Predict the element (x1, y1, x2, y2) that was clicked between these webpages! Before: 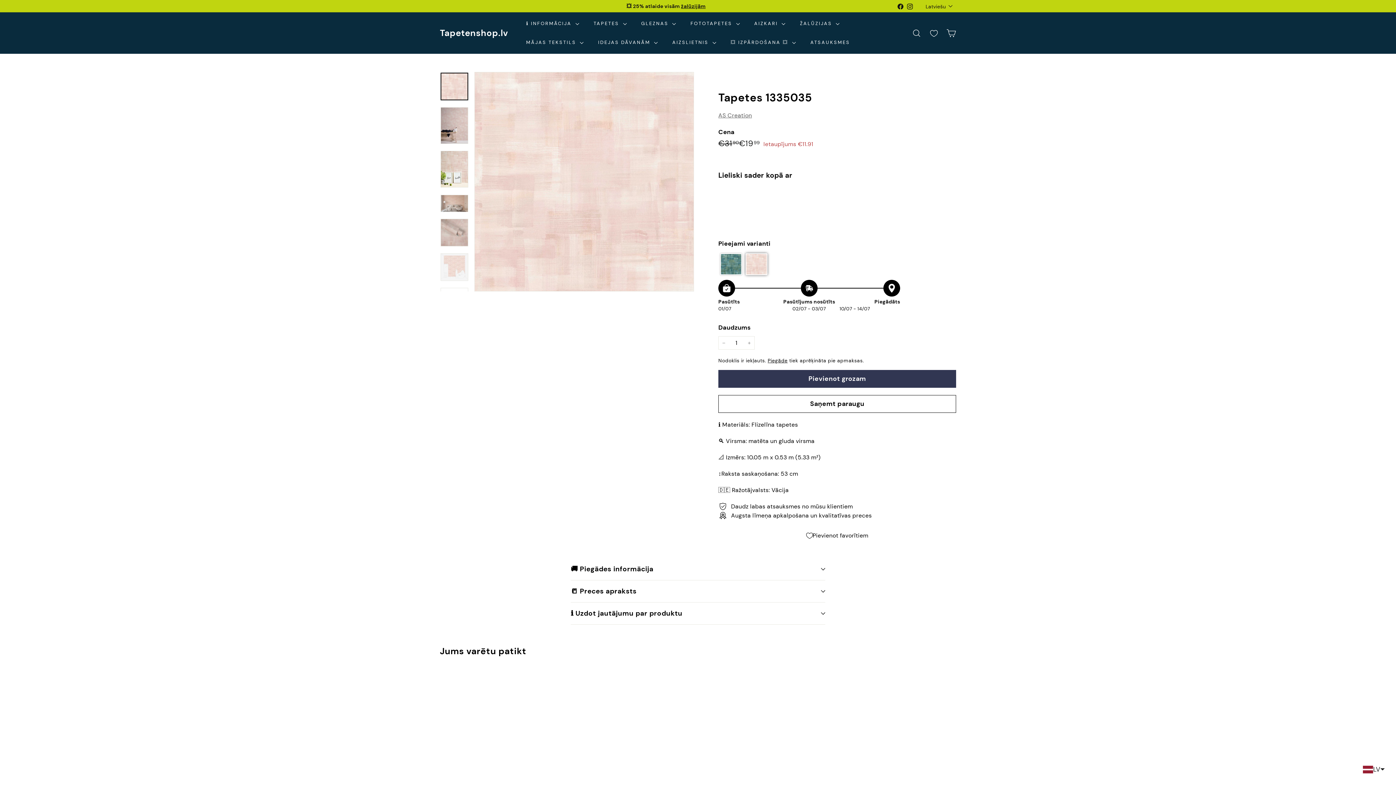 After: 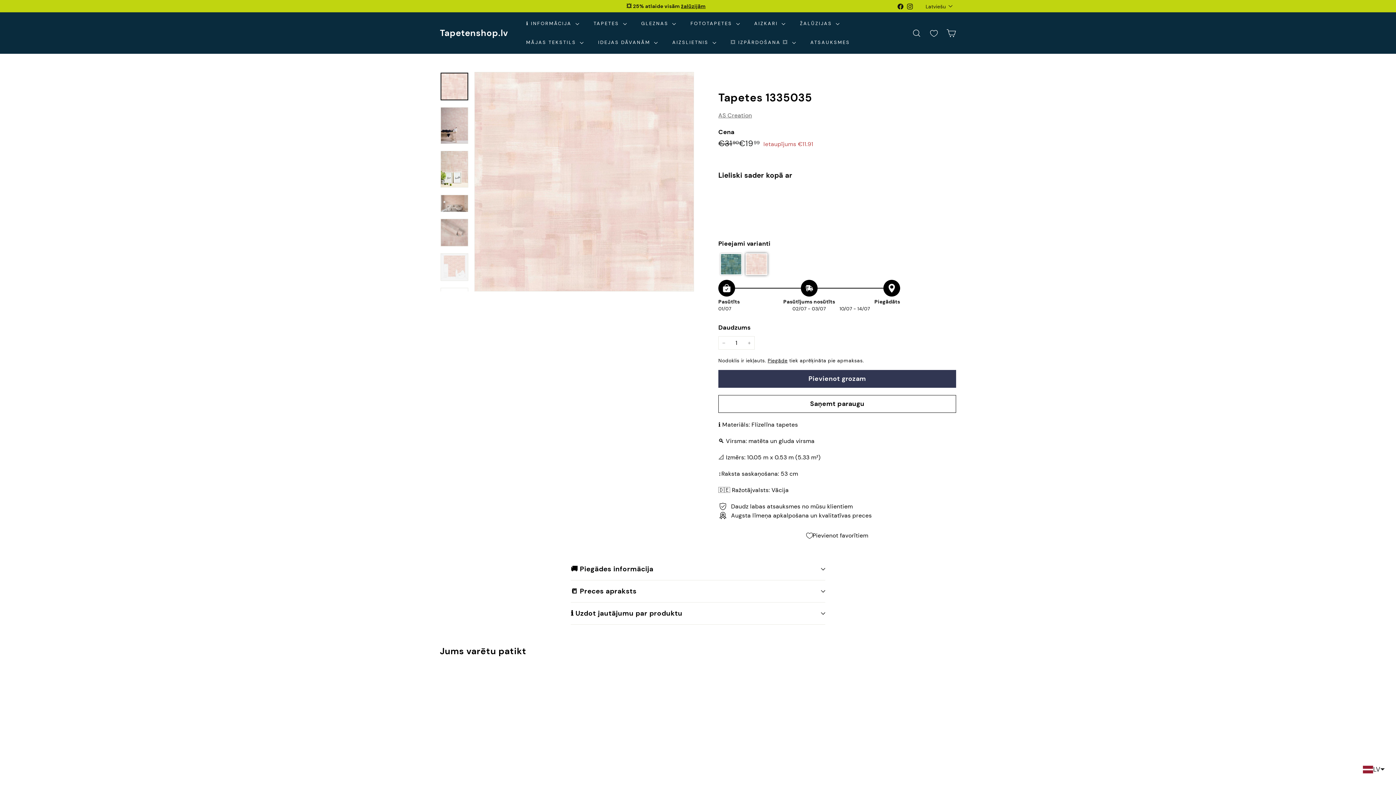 Action: bbox: (440, 72, 468, 100)